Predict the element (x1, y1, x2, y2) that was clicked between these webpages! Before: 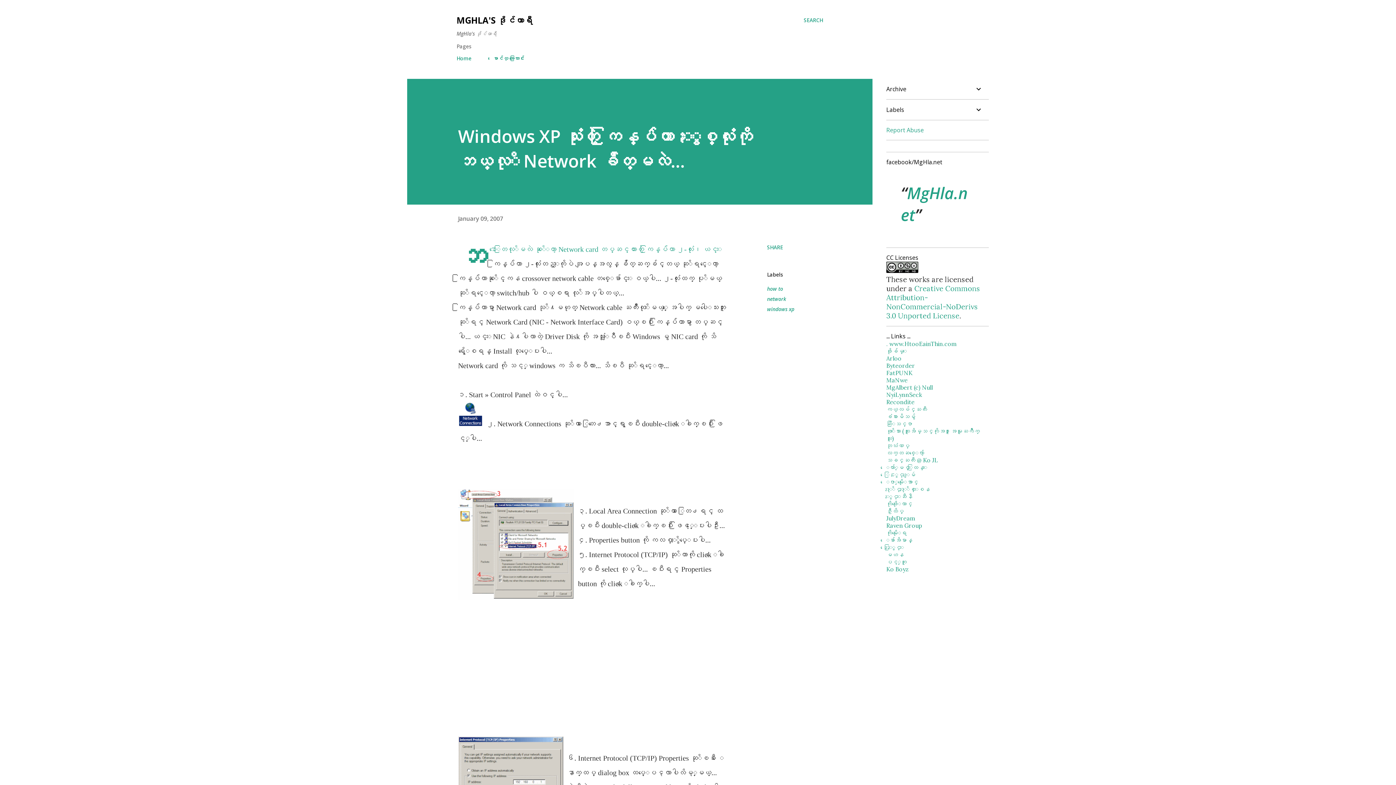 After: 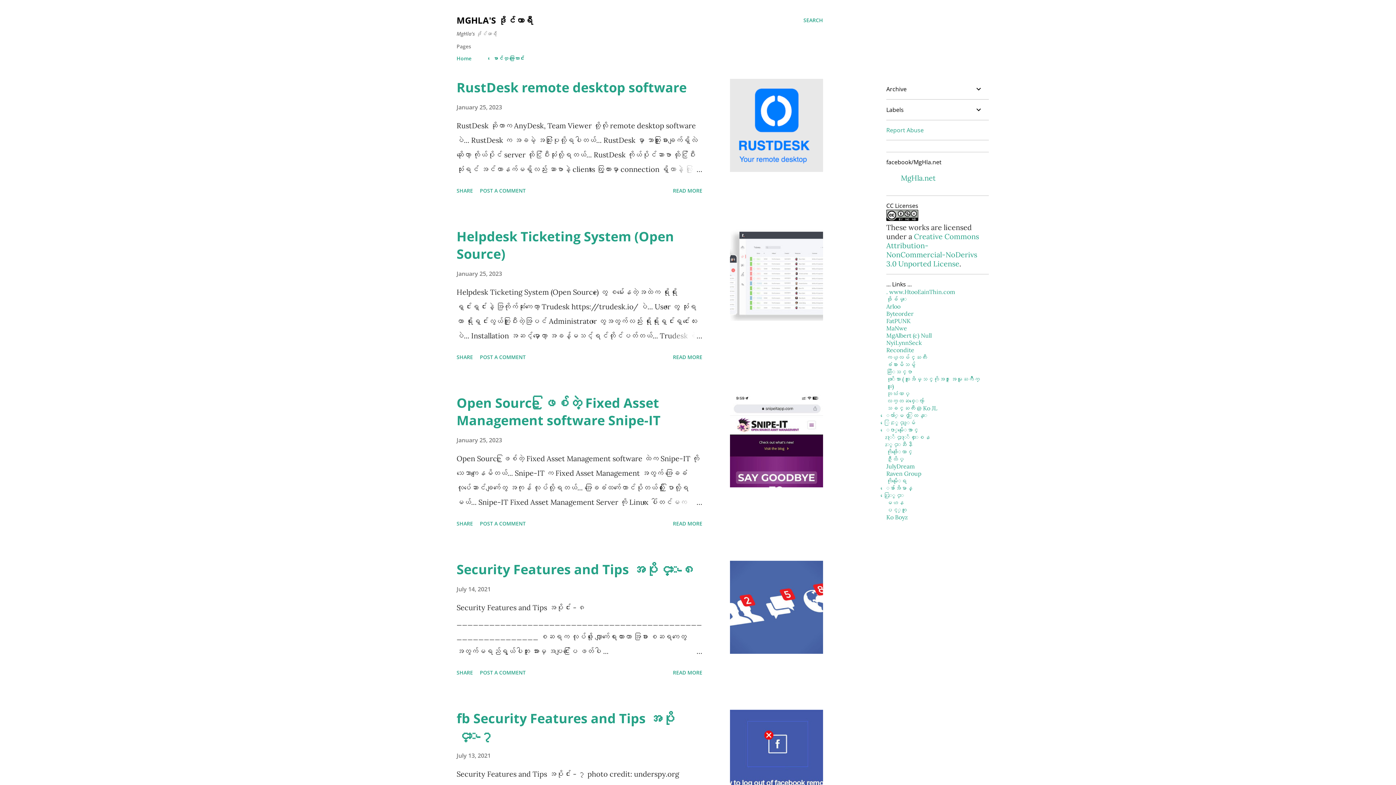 Action: bbox: (456, 50, 476, 66) label: Home